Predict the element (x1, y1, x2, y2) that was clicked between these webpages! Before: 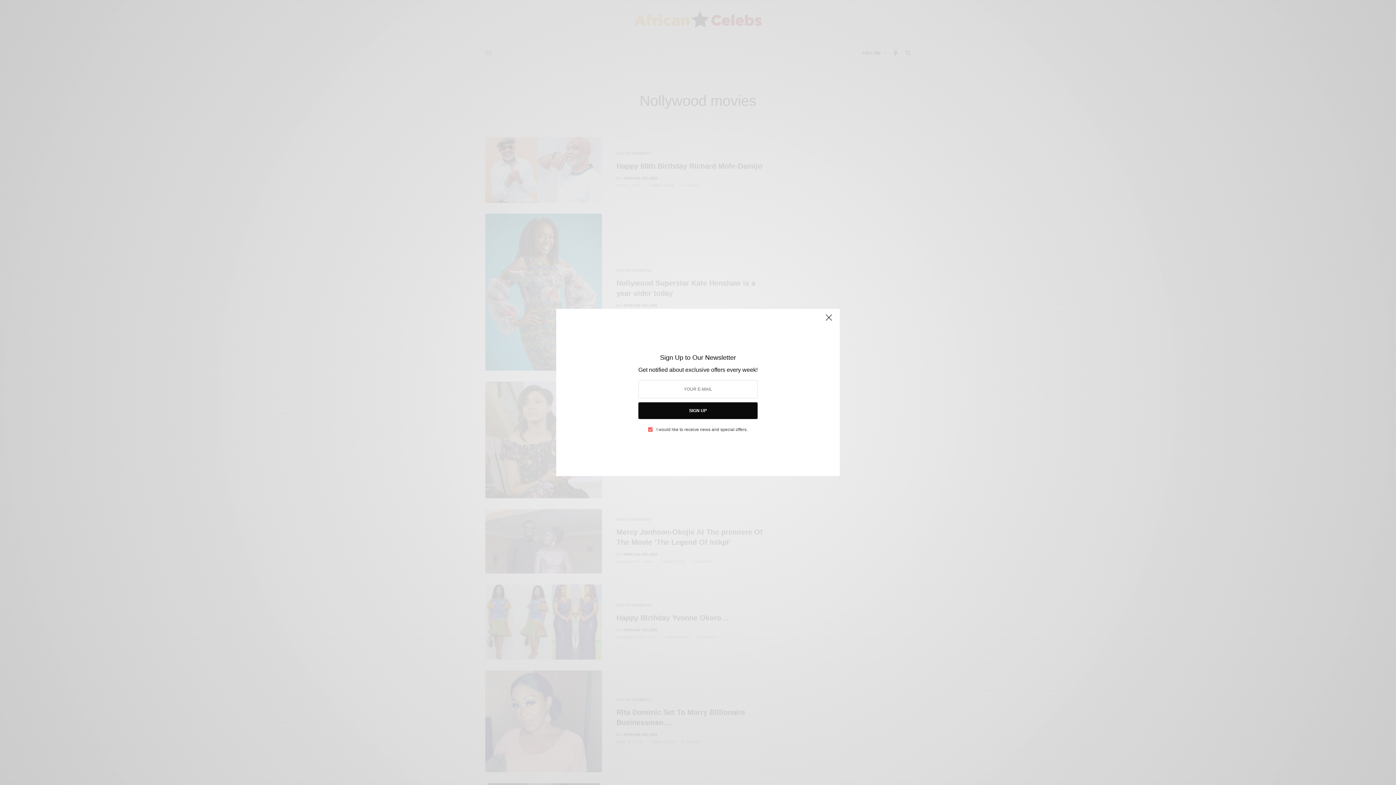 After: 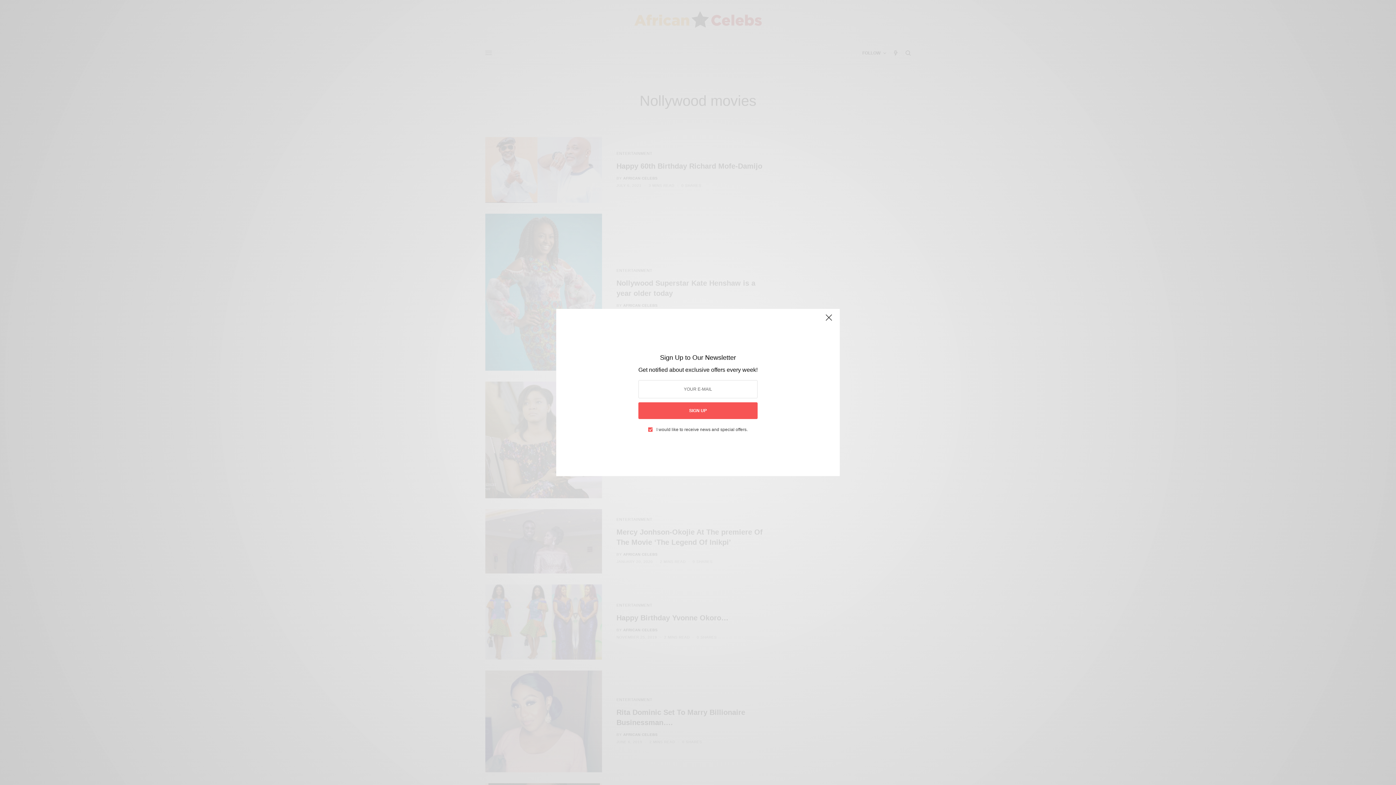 Action: bbox: (641, 401, 754, 417) label: SIGN UP